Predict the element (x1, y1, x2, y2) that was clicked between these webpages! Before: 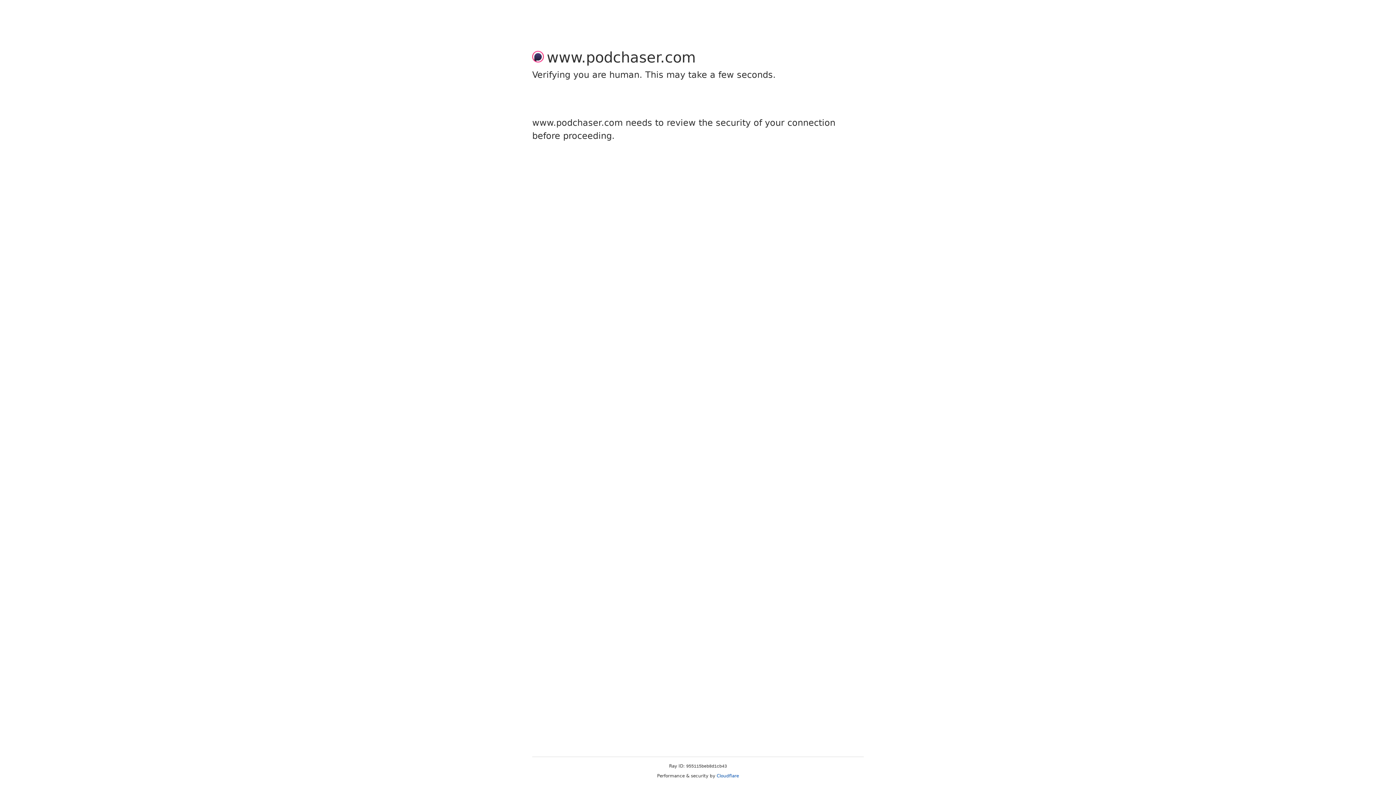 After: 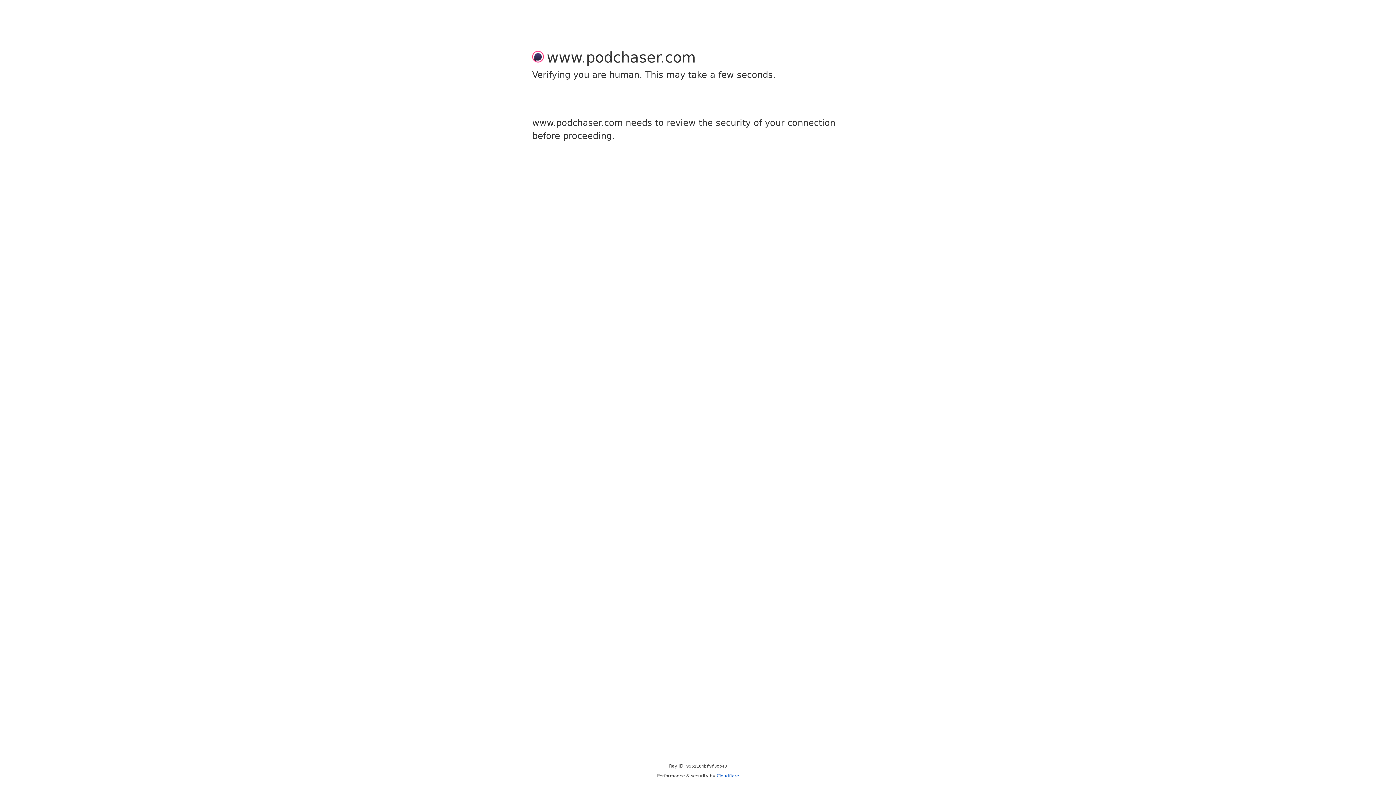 Action: bbox: (716, 773, 739, 778) label: Cloudflare